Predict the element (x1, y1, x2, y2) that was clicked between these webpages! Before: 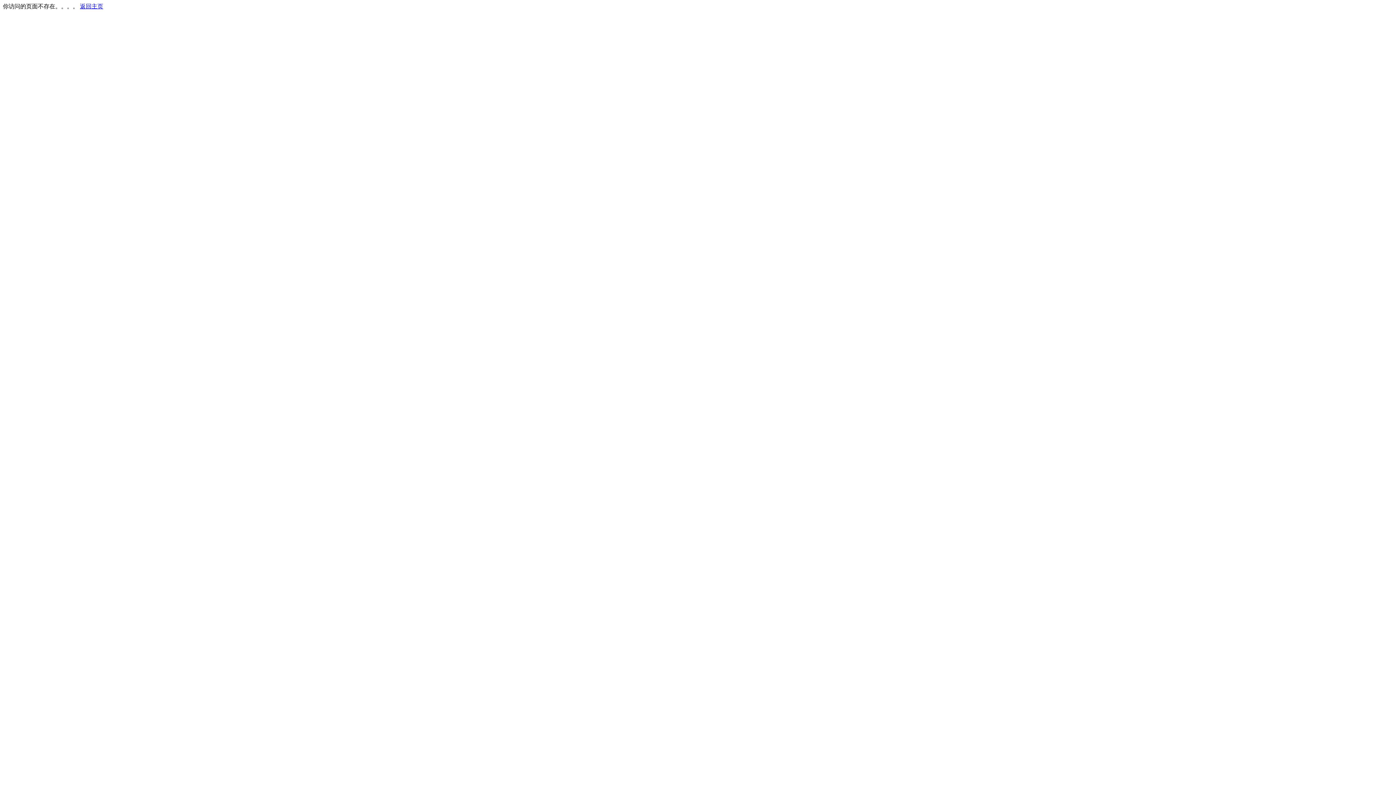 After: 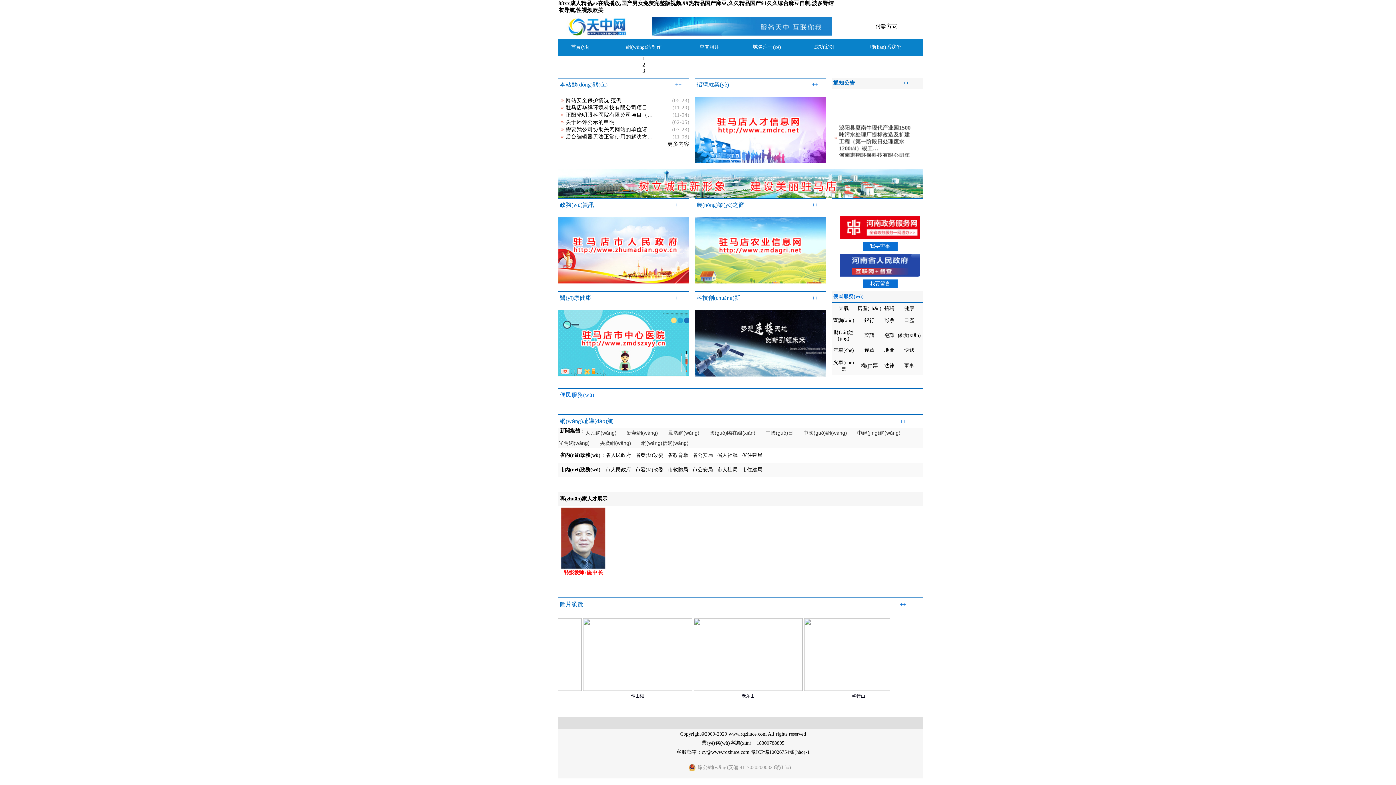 Action: label: 返回主页 bbox: (80, 3, 103, 9)